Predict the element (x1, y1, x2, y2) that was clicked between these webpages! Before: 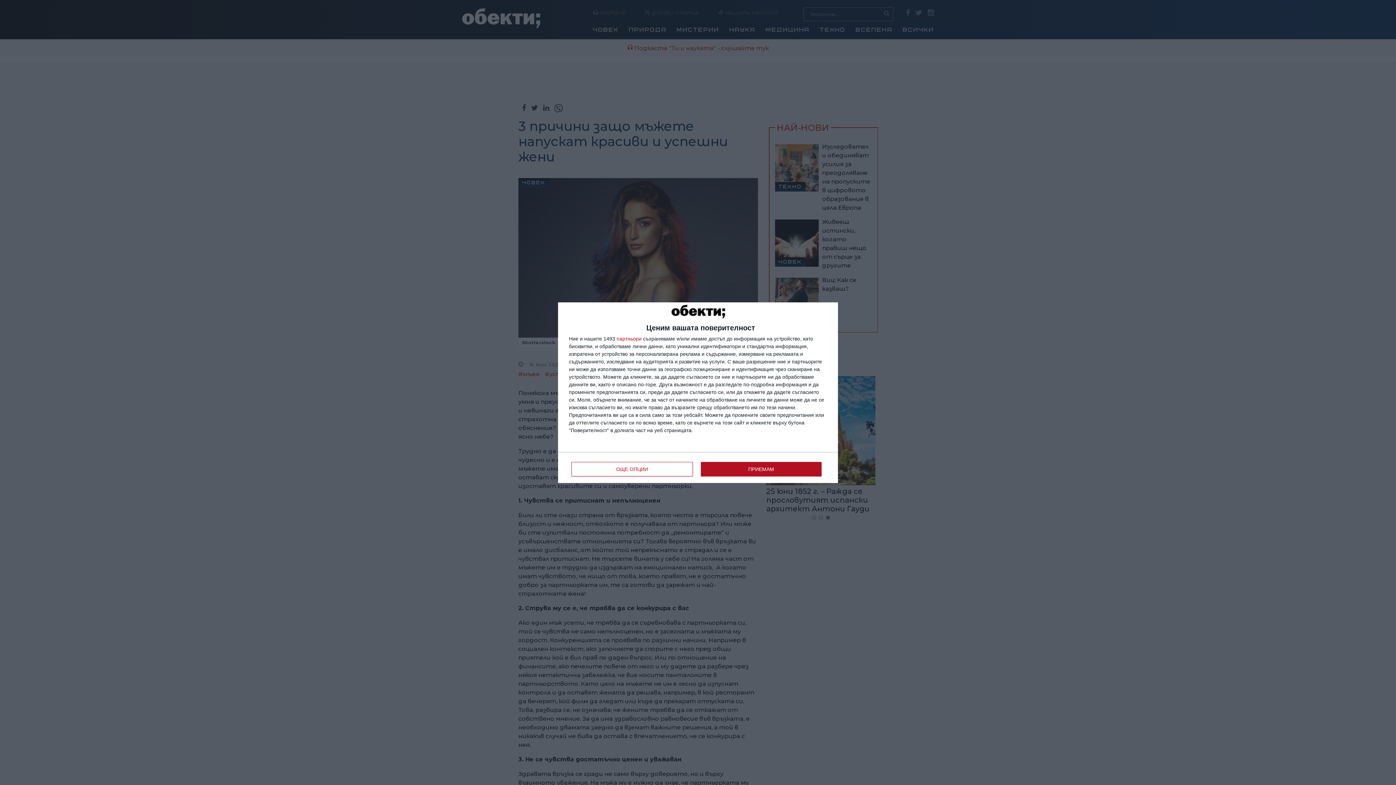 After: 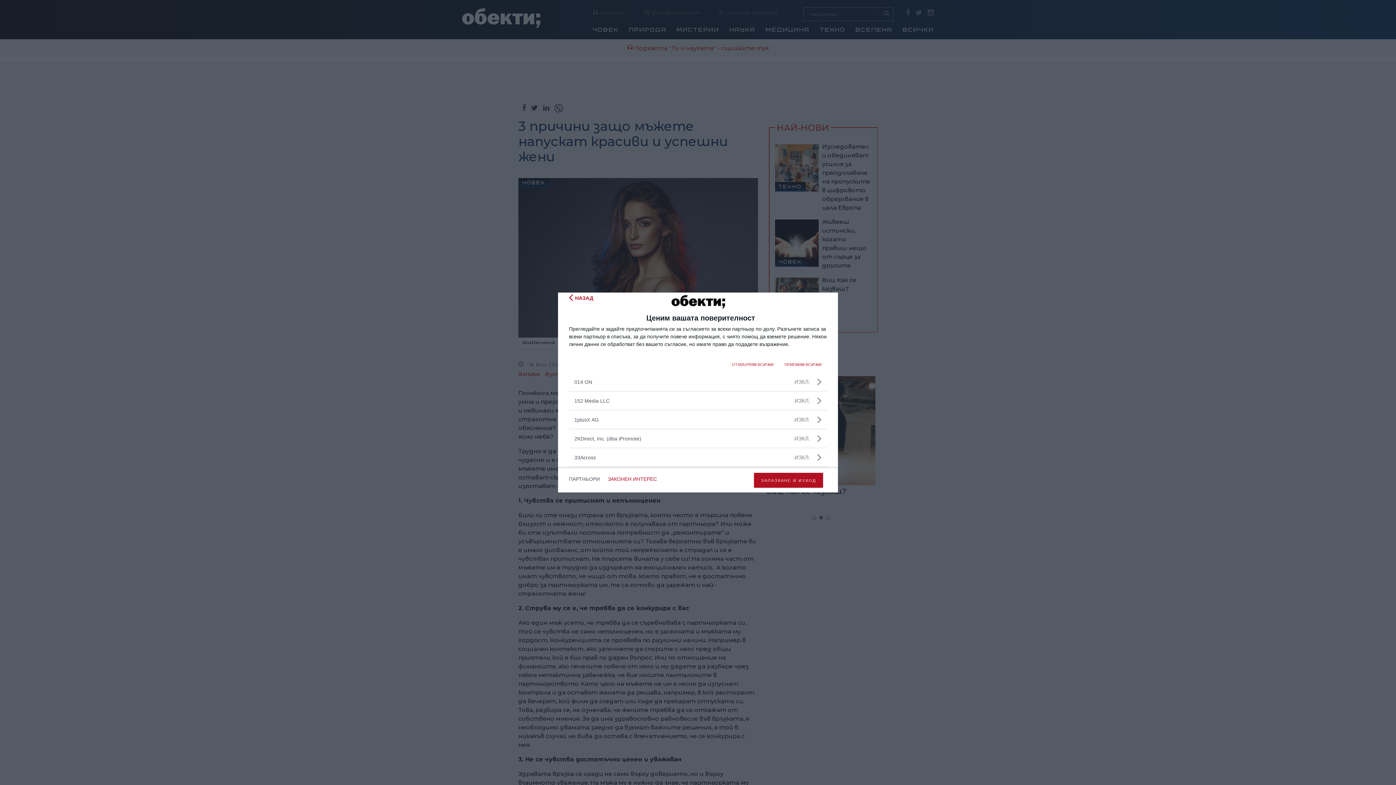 Action: label: партньори bbox: (616, 336, 641, 341)